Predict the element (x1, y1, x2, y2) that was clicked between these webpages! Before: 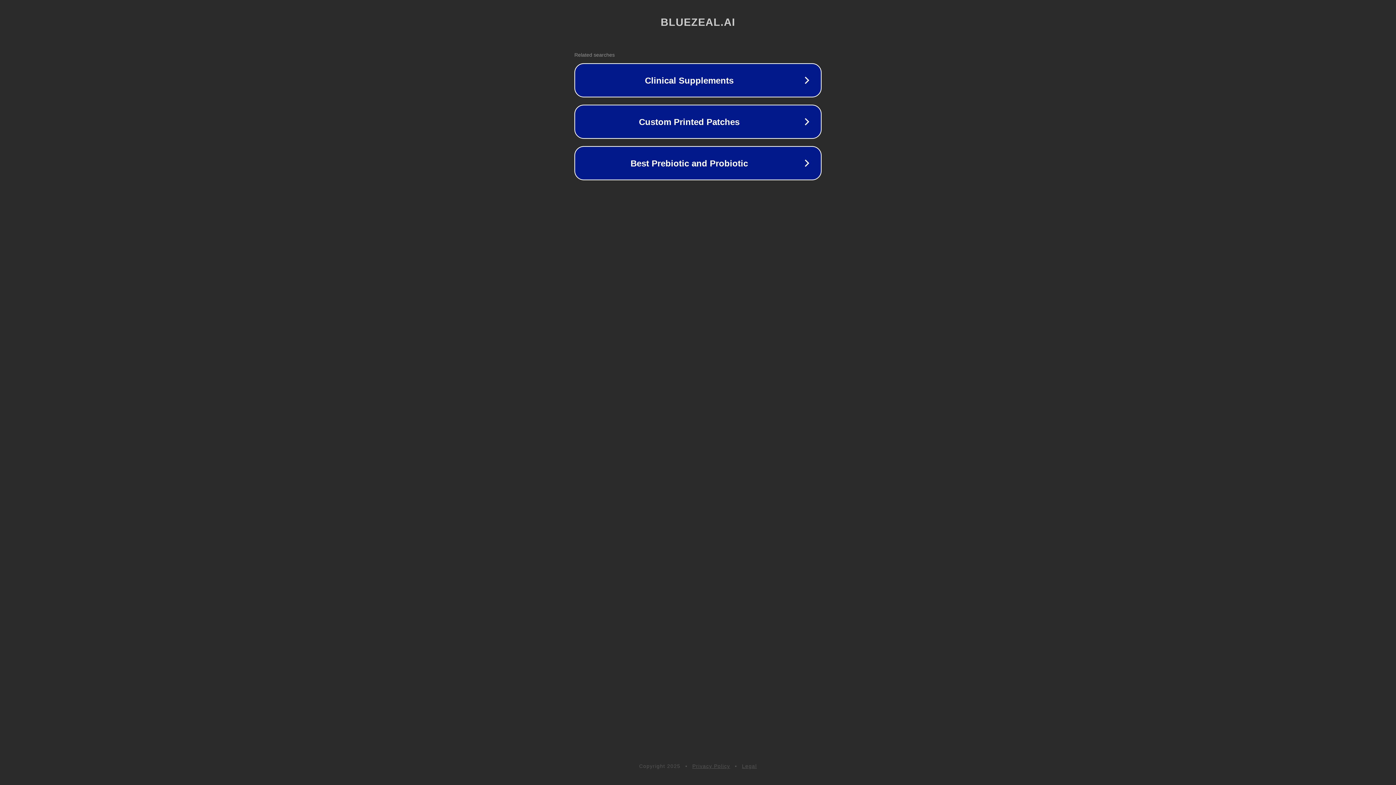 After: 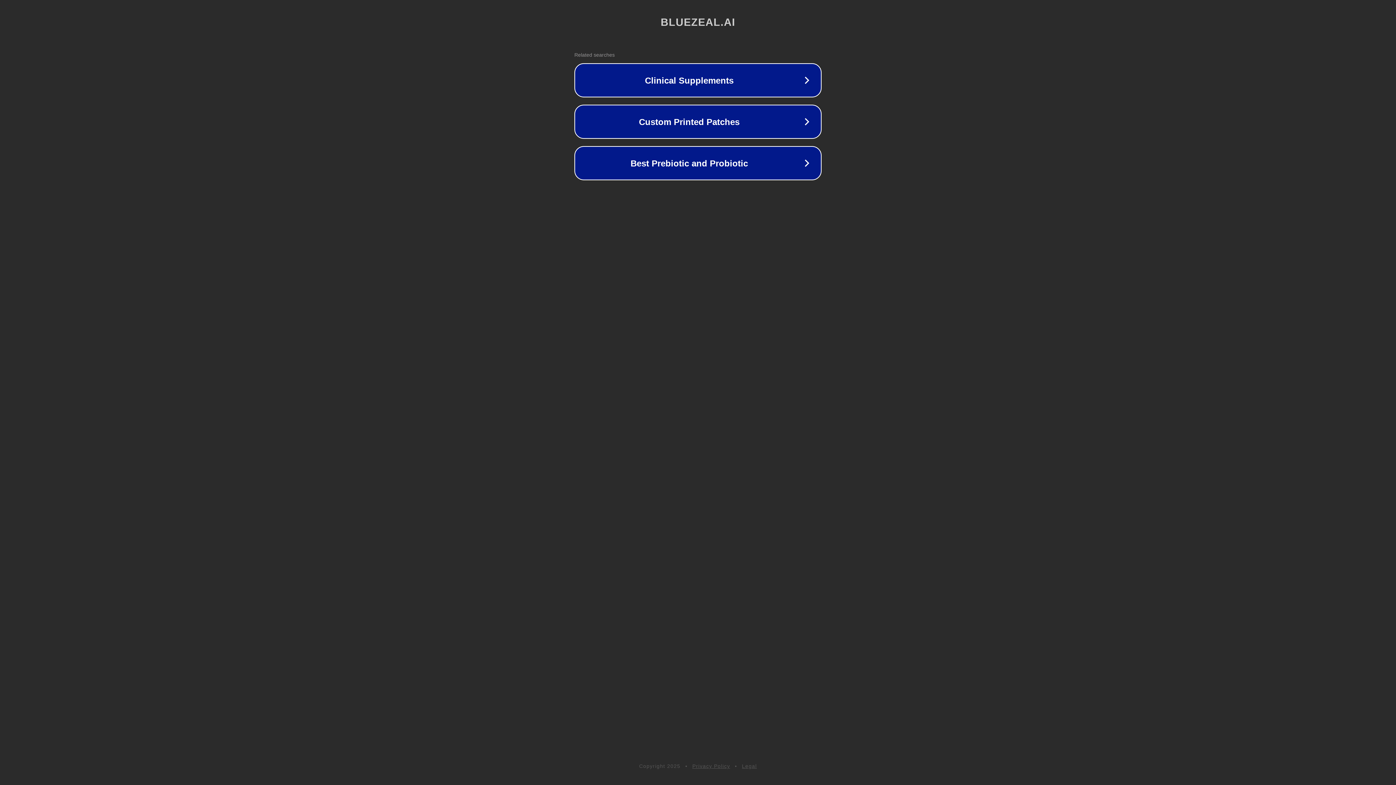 Action: bbox: (742, 763, 757, 769) label: Legal